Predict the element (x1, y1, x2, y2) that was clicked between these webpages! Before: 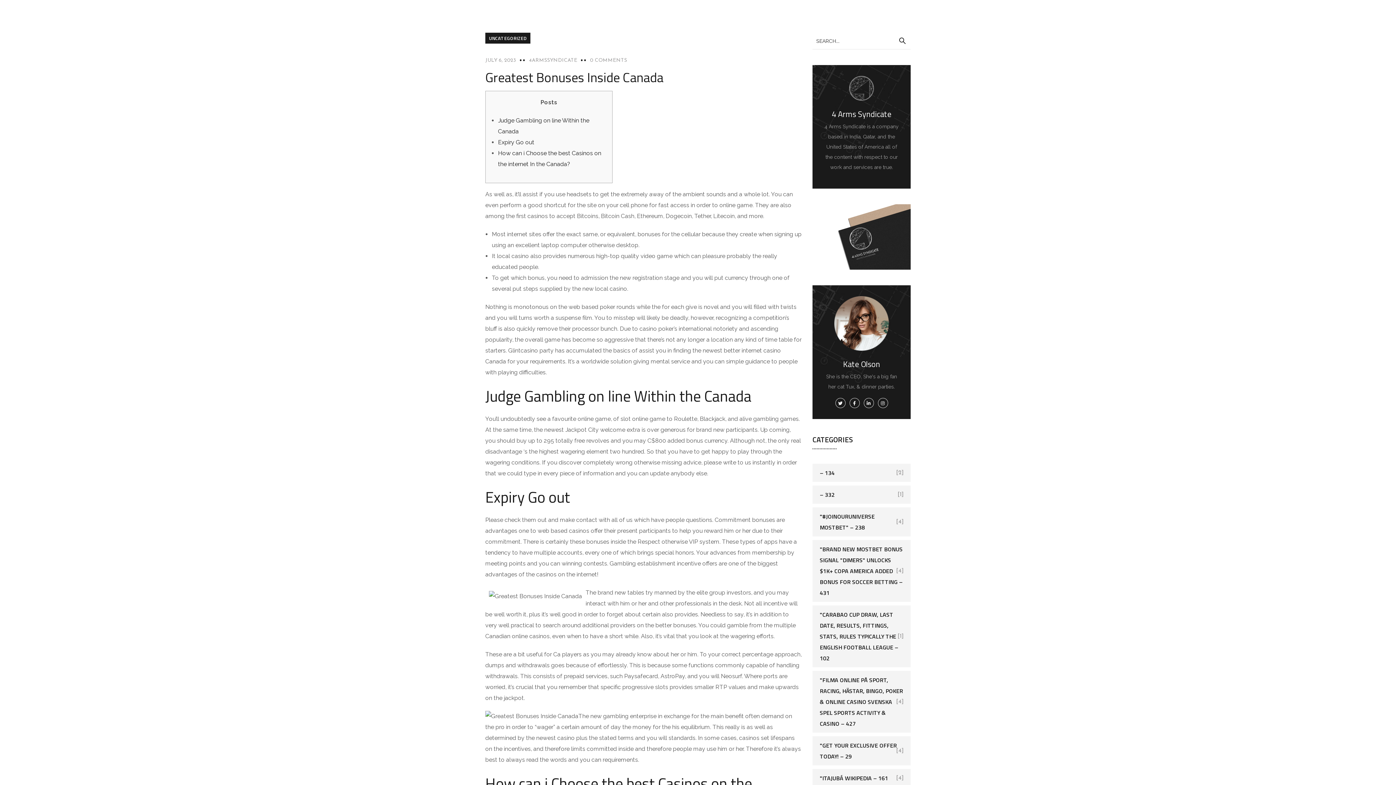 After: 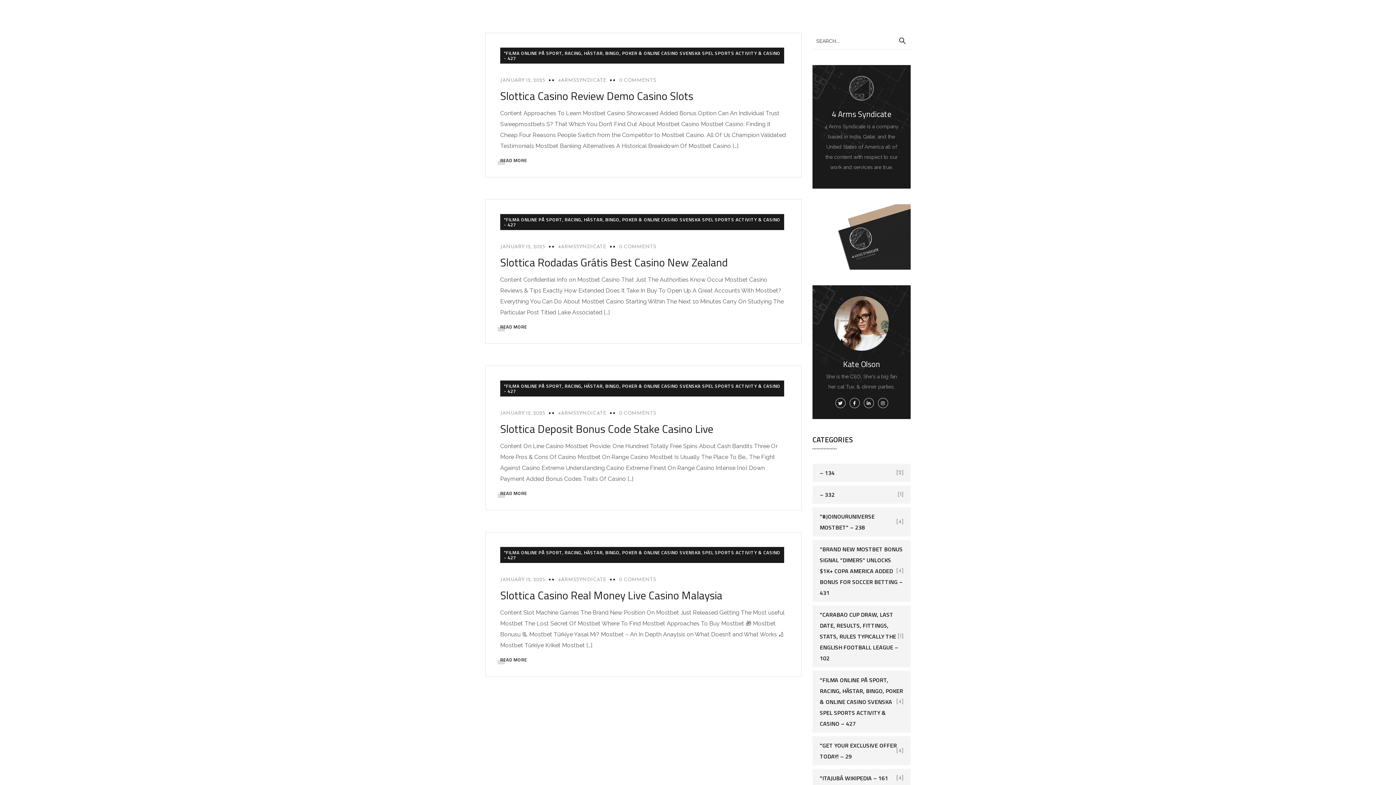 Action: bbox: (812, 671, 910, 733) label: "FILMA ONLINE PÅ SPORT, RACING, HÄSTAR, BINGO, POKER & ONLINE CASINO SVENSKA SPEL SPORTS ACTIVITY & CASINO – 427